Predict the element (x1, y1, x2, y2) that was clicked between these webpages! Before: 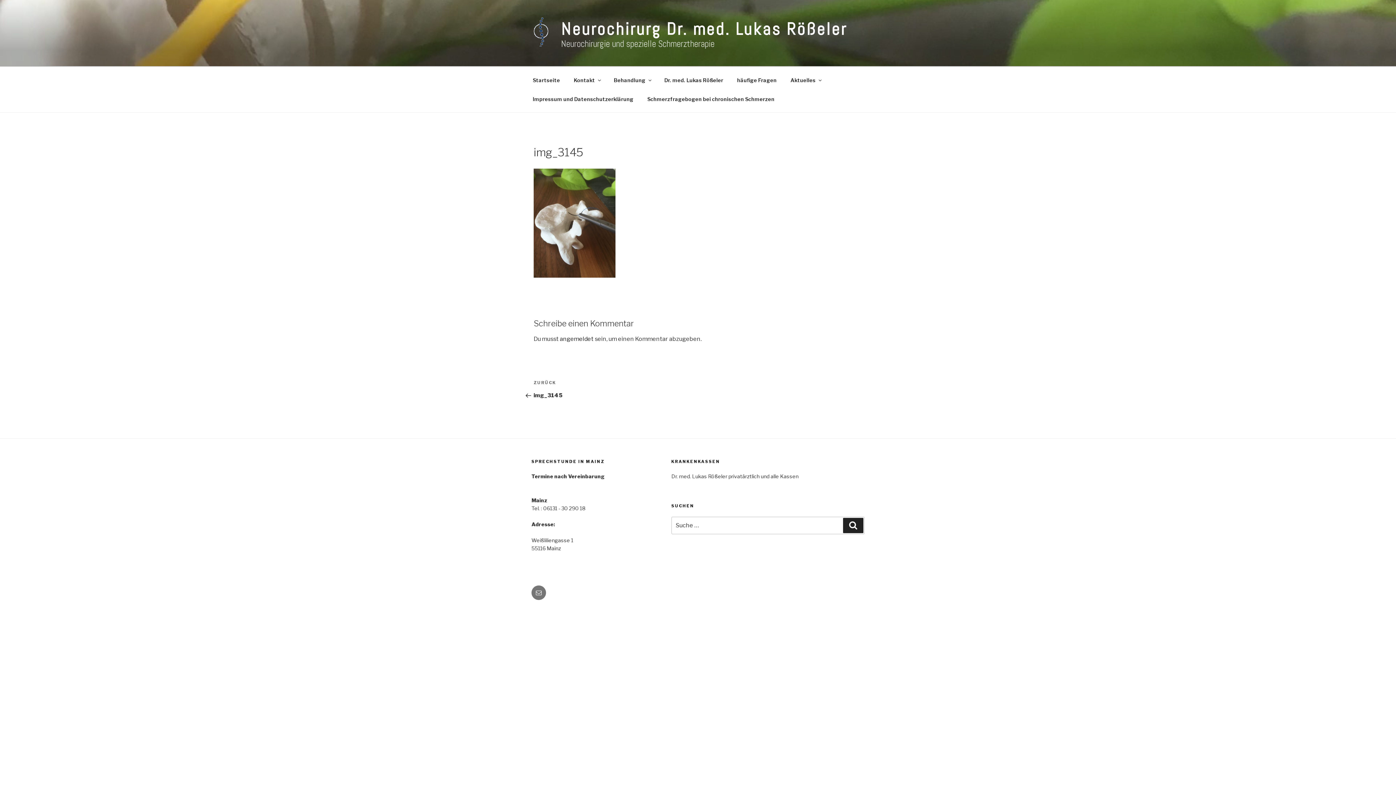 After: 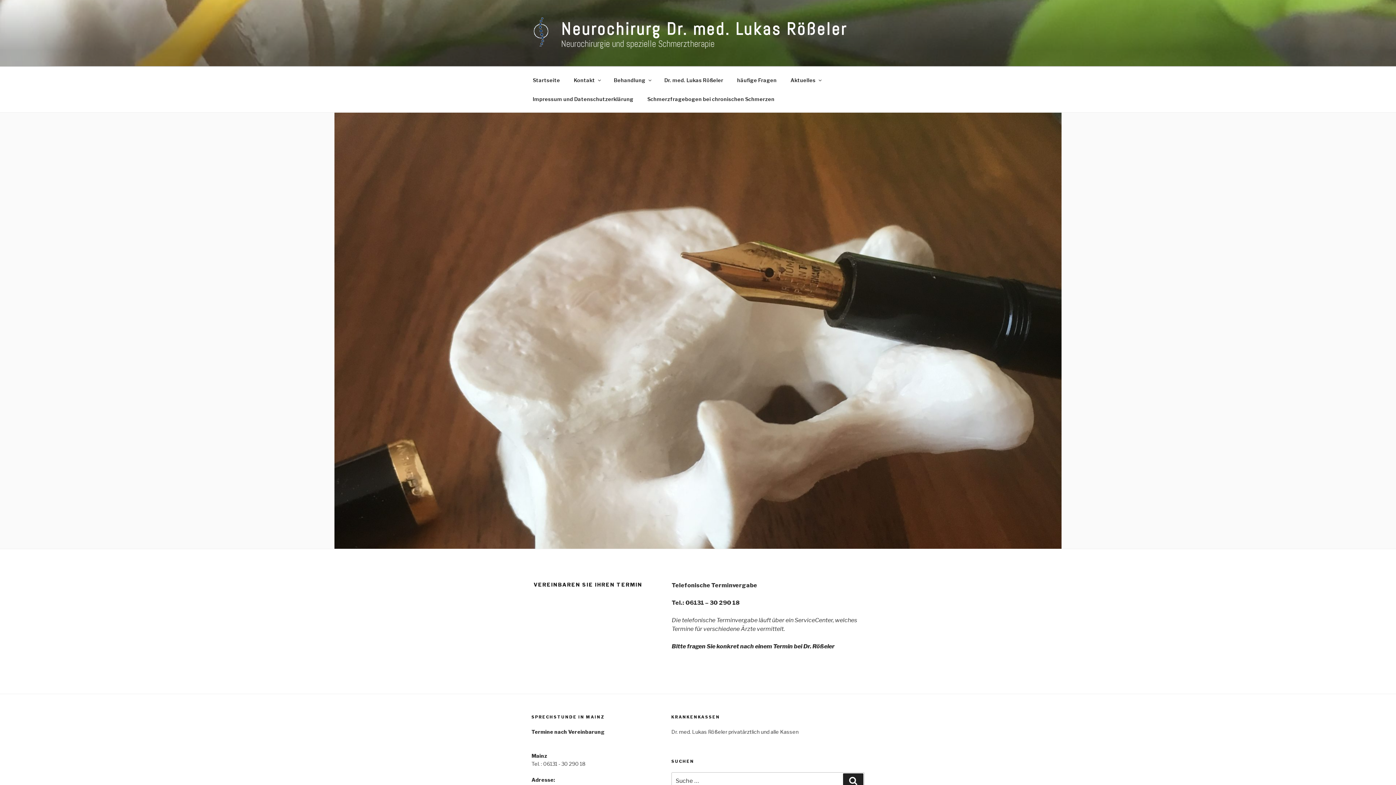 Action: label: Kontakt bbox: (567, 70, 606, 89)